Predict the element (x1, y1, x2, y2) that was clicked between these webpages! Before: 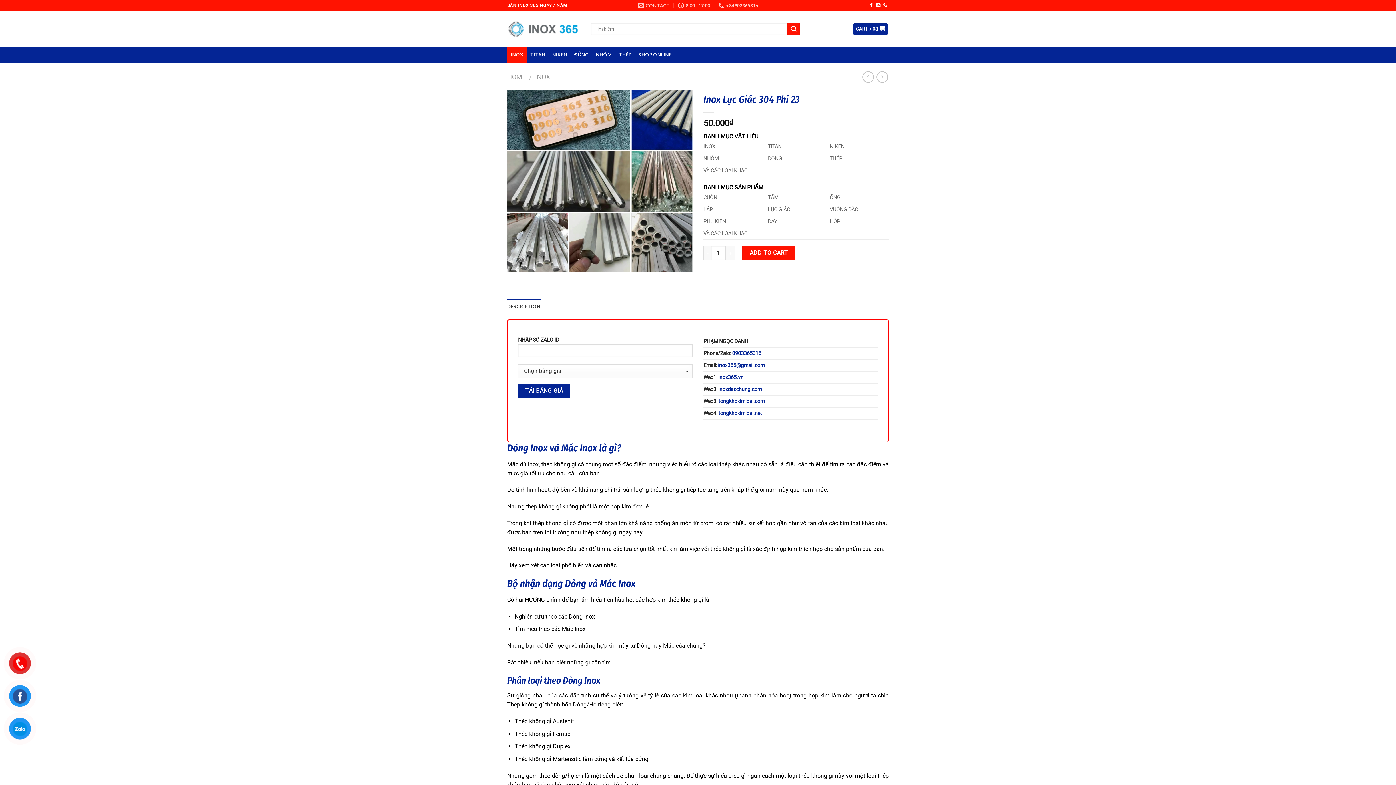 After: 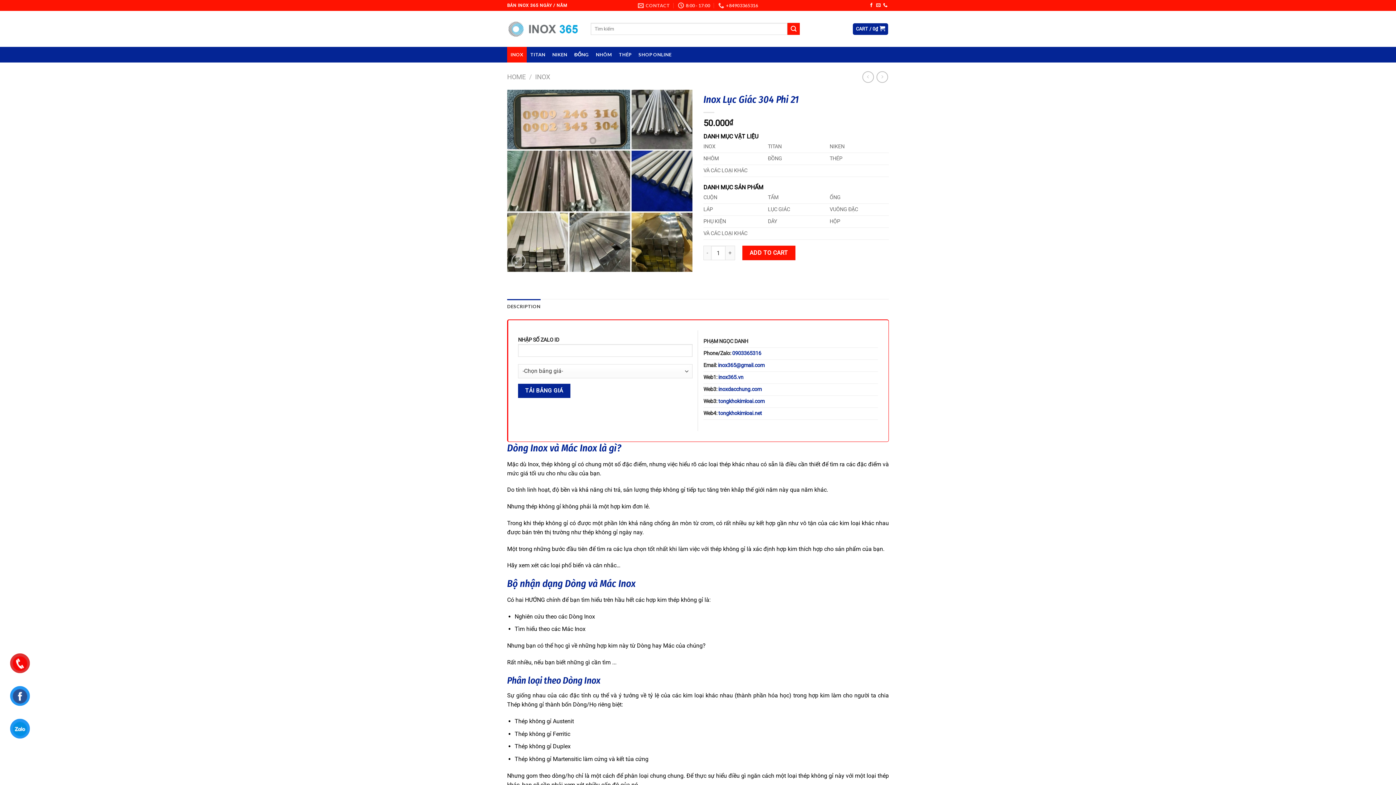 Action: bbox: (876, 71, 888, 82)